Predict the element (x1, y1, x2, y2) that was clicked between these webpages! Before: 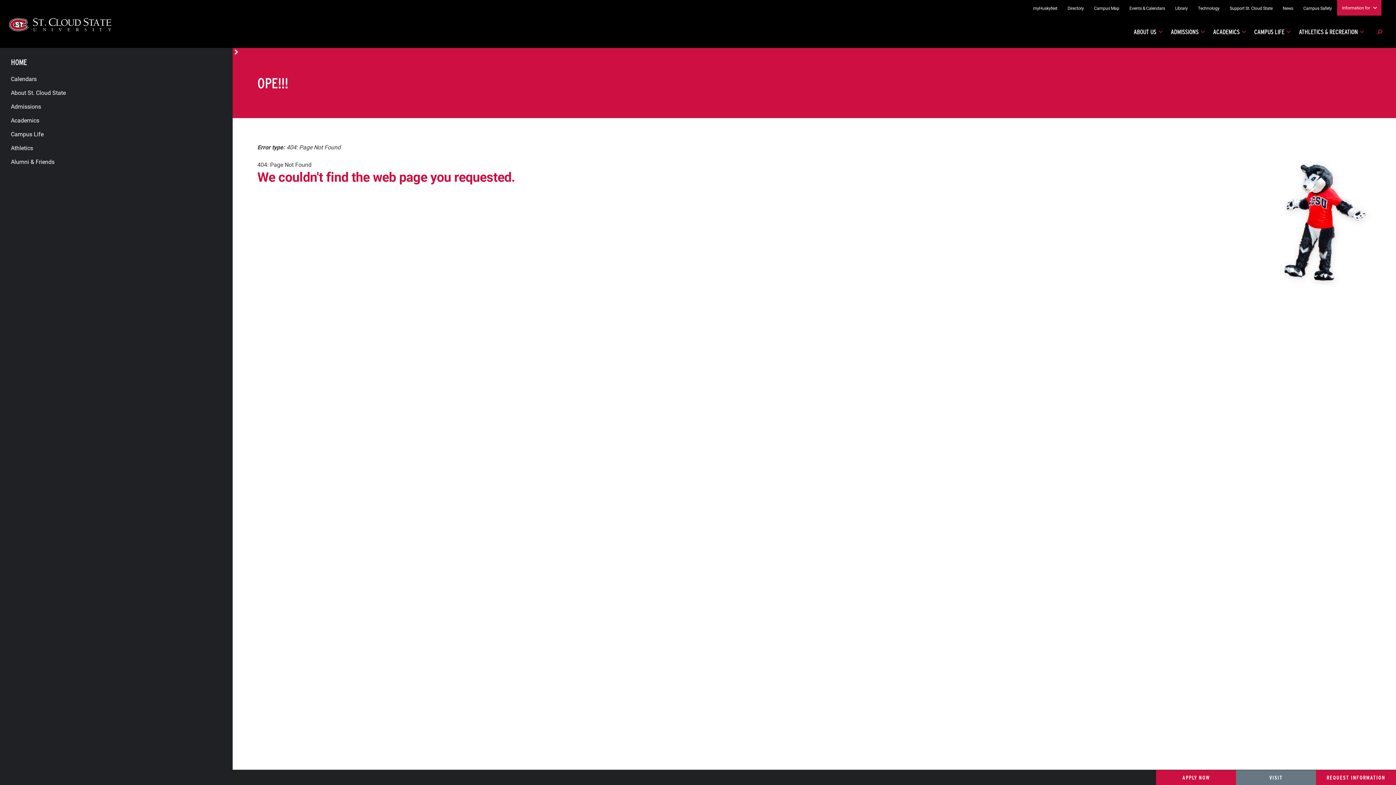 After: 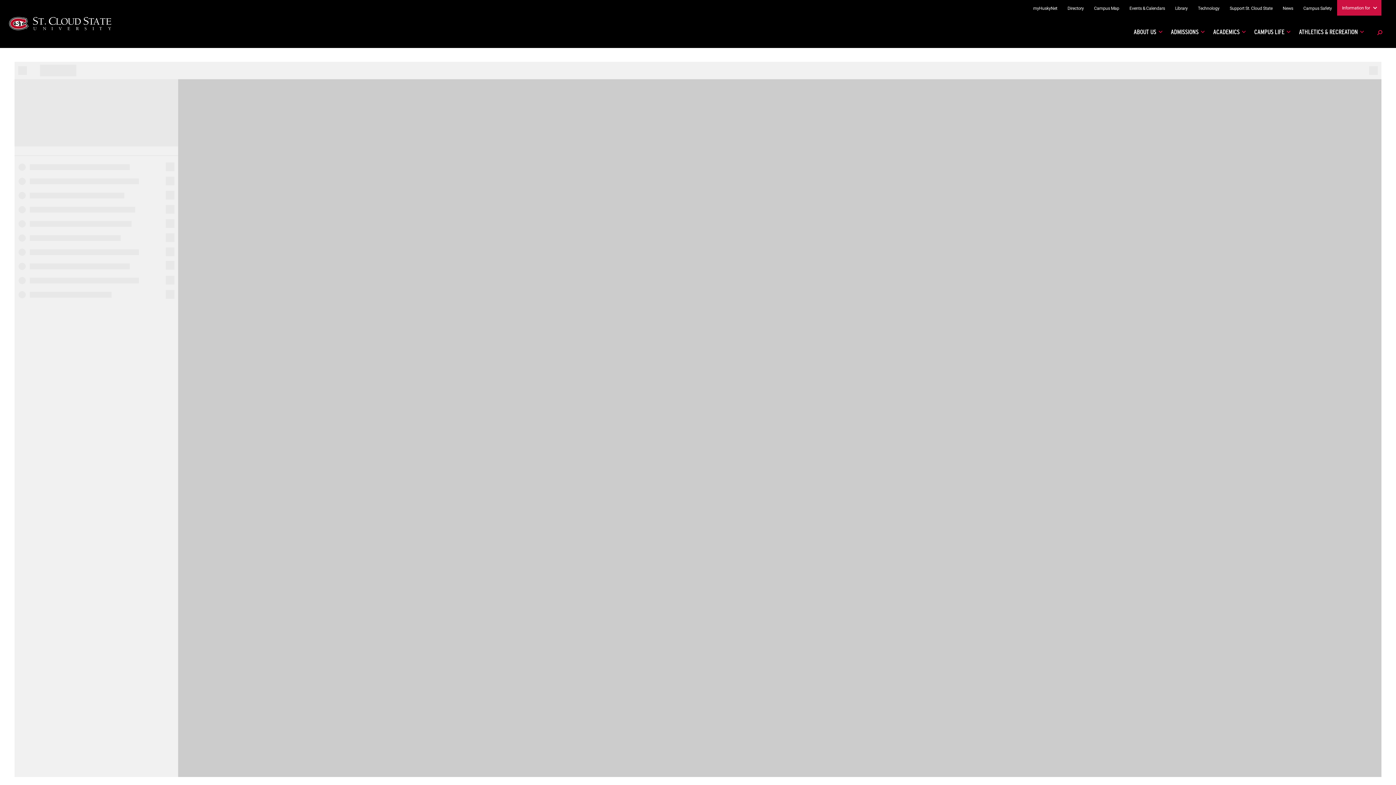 Action: label: Campus Map bbox: (1089, 0, 1124, 16)